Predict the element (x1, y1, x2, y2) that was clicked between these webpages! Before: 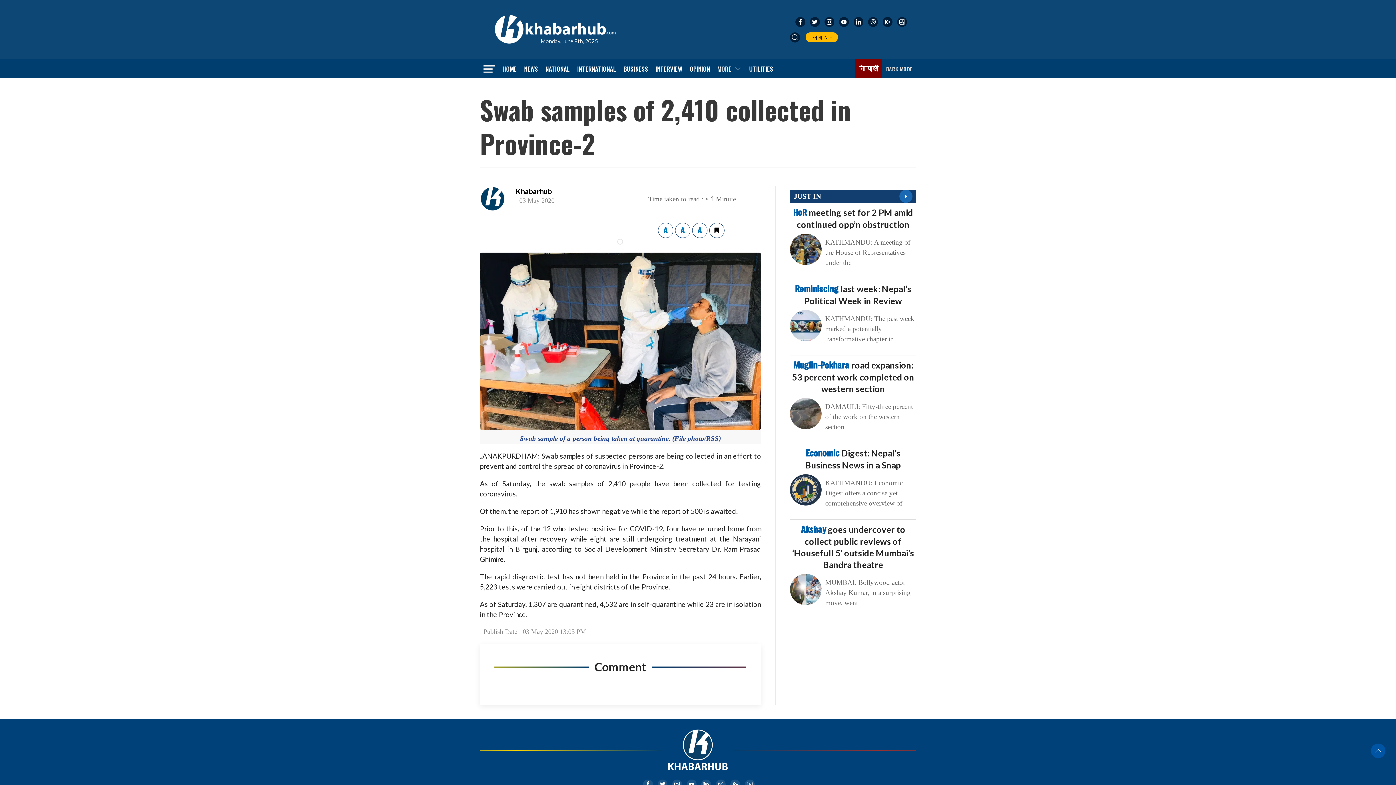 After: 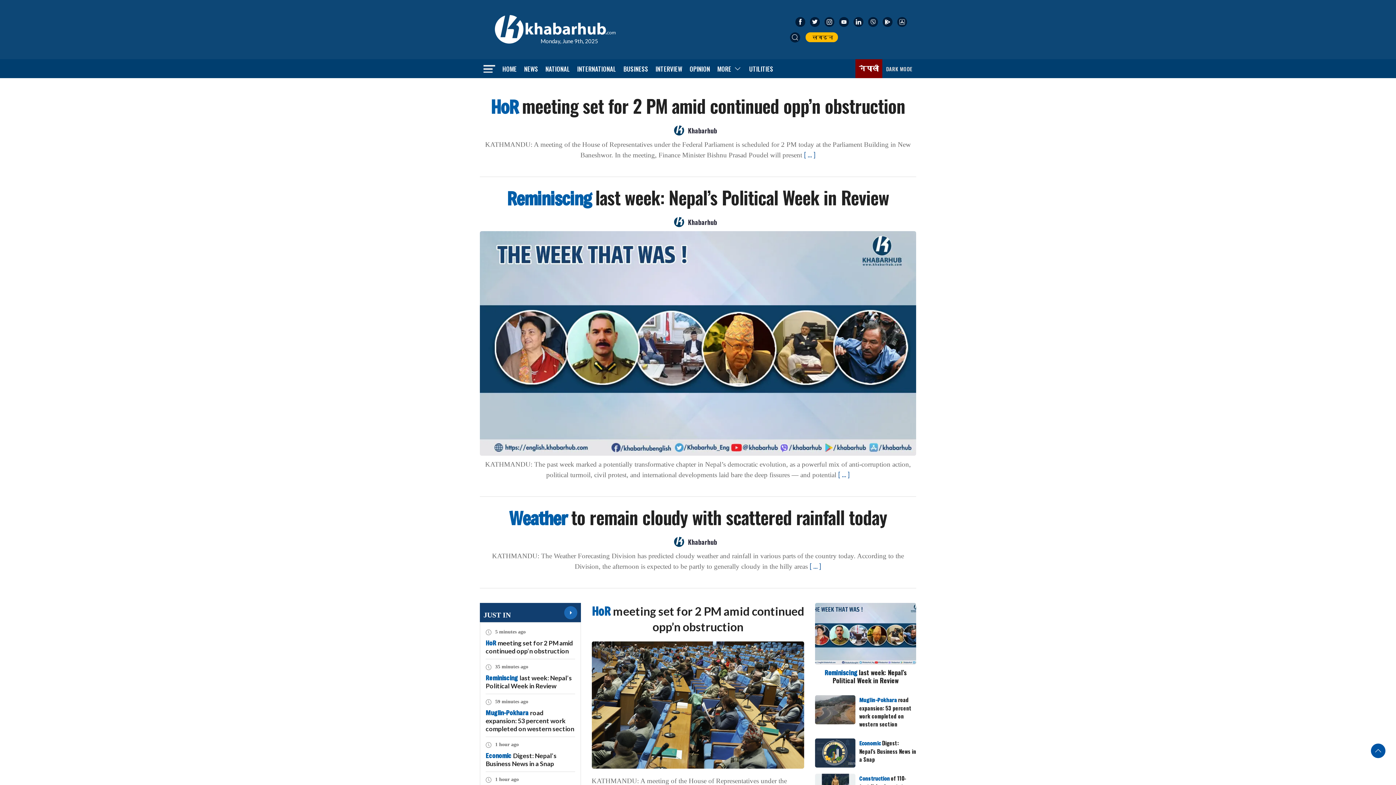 Action: label: JUST IN bbox: (793, 192, 821, 200)